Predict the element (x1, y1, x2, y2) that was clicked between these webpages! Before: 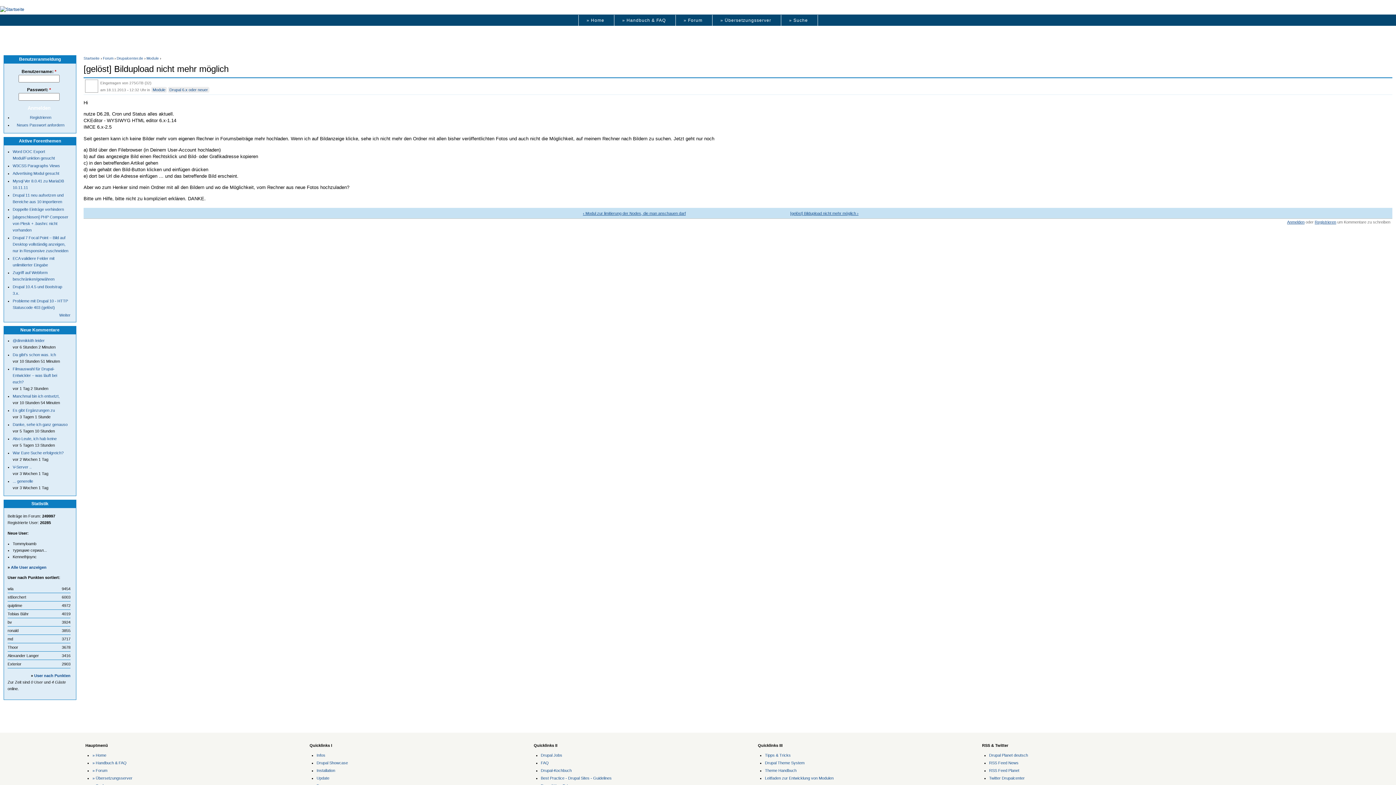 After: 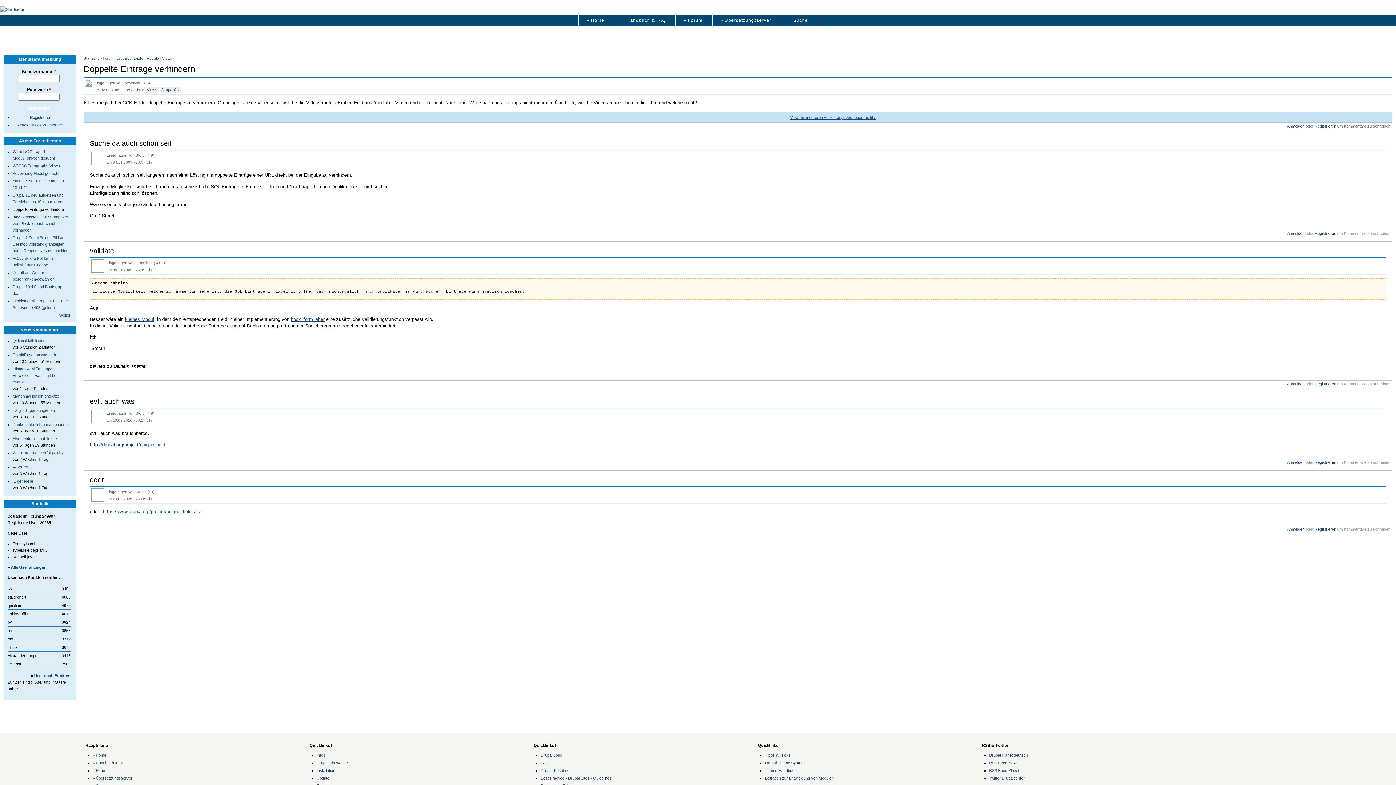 Action: bbox: (12, 207, 64, 211) label: Doppelte Einträge verhindern